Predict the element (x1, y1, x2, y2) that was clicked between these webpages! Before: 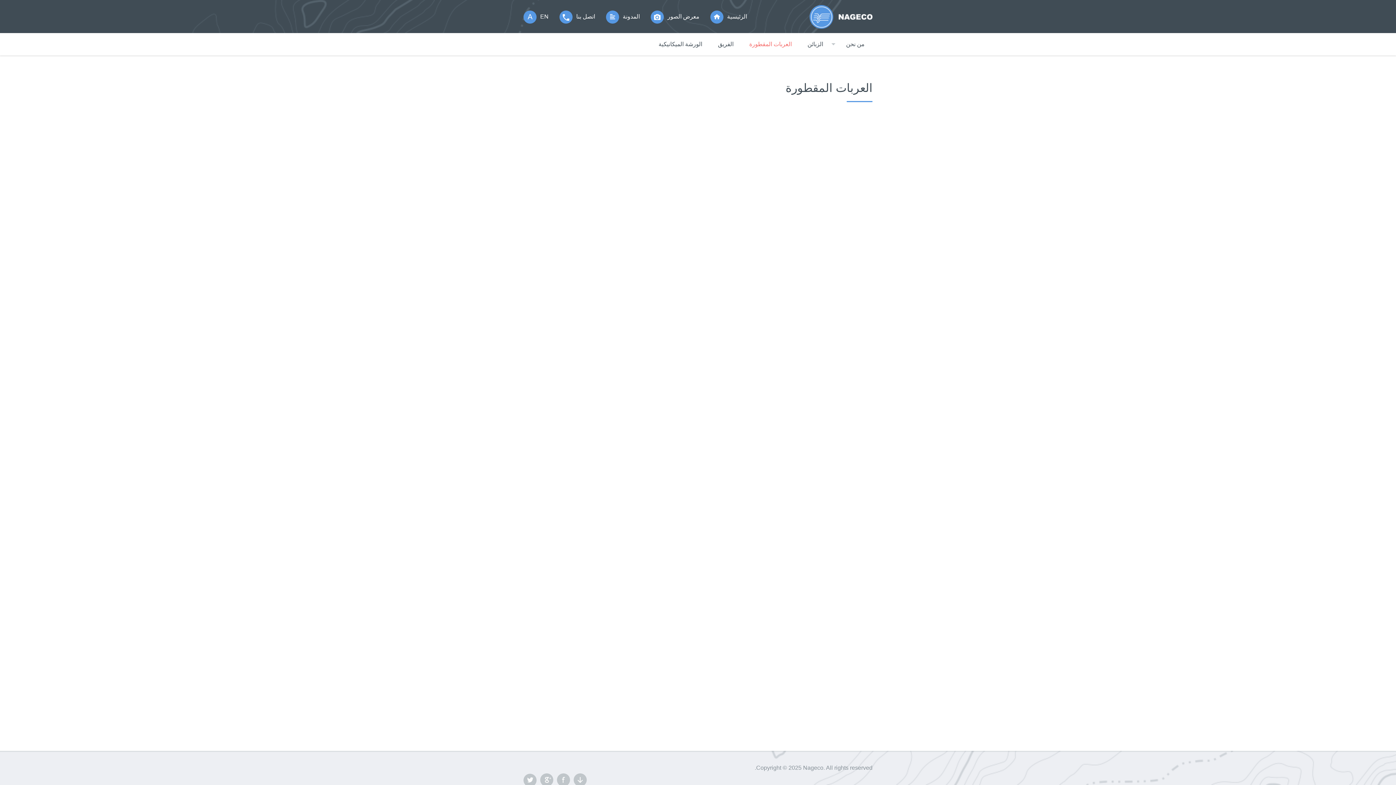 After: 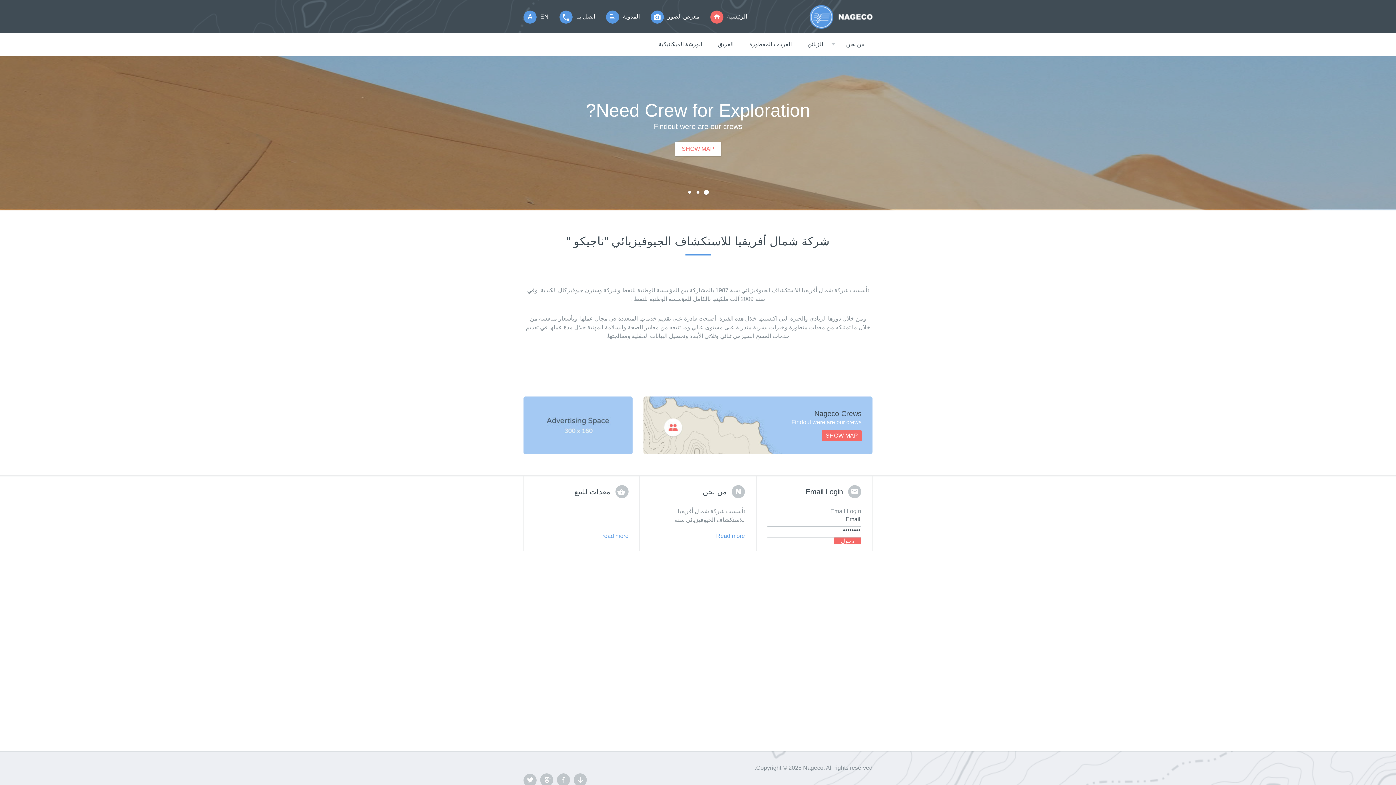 Action: bbox: (710, 13, 747, 19) label: الرئيسية